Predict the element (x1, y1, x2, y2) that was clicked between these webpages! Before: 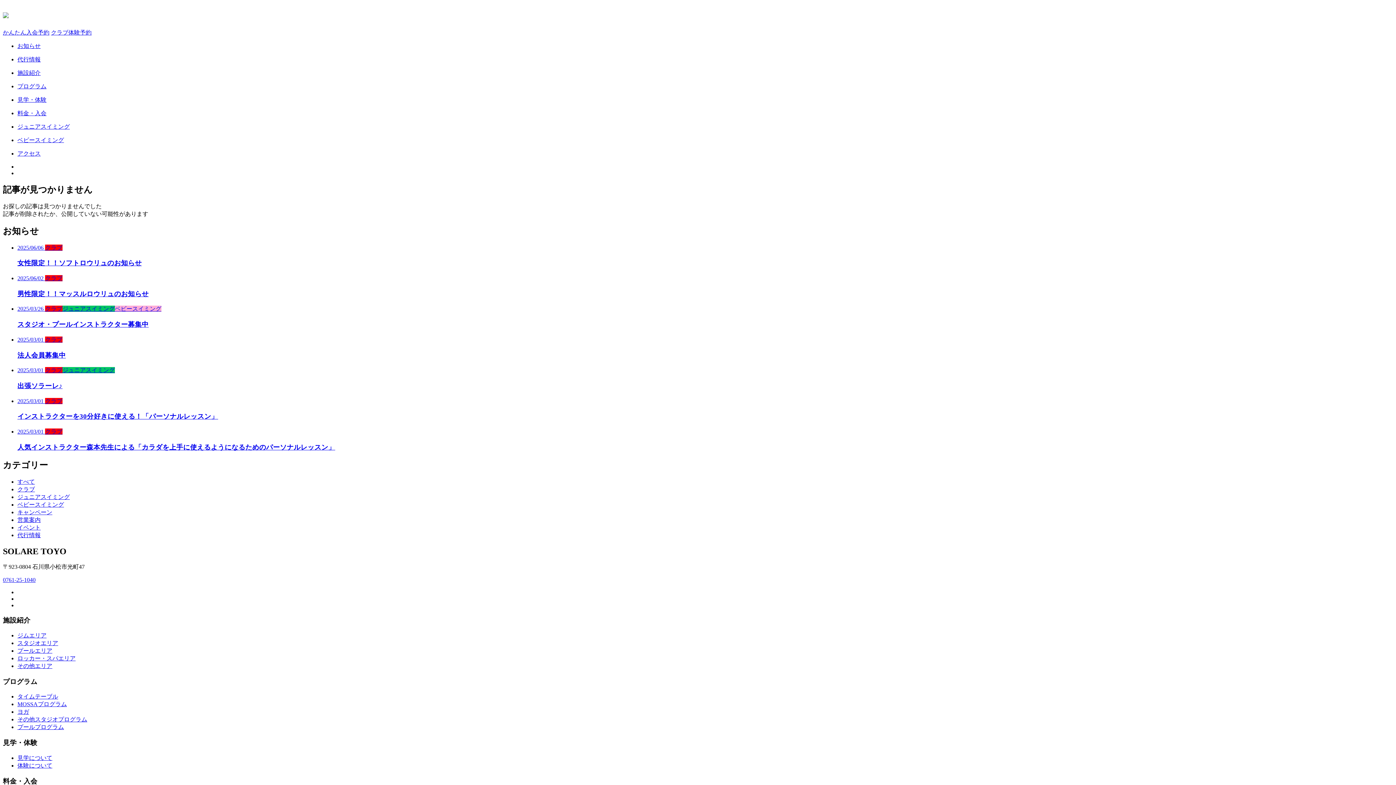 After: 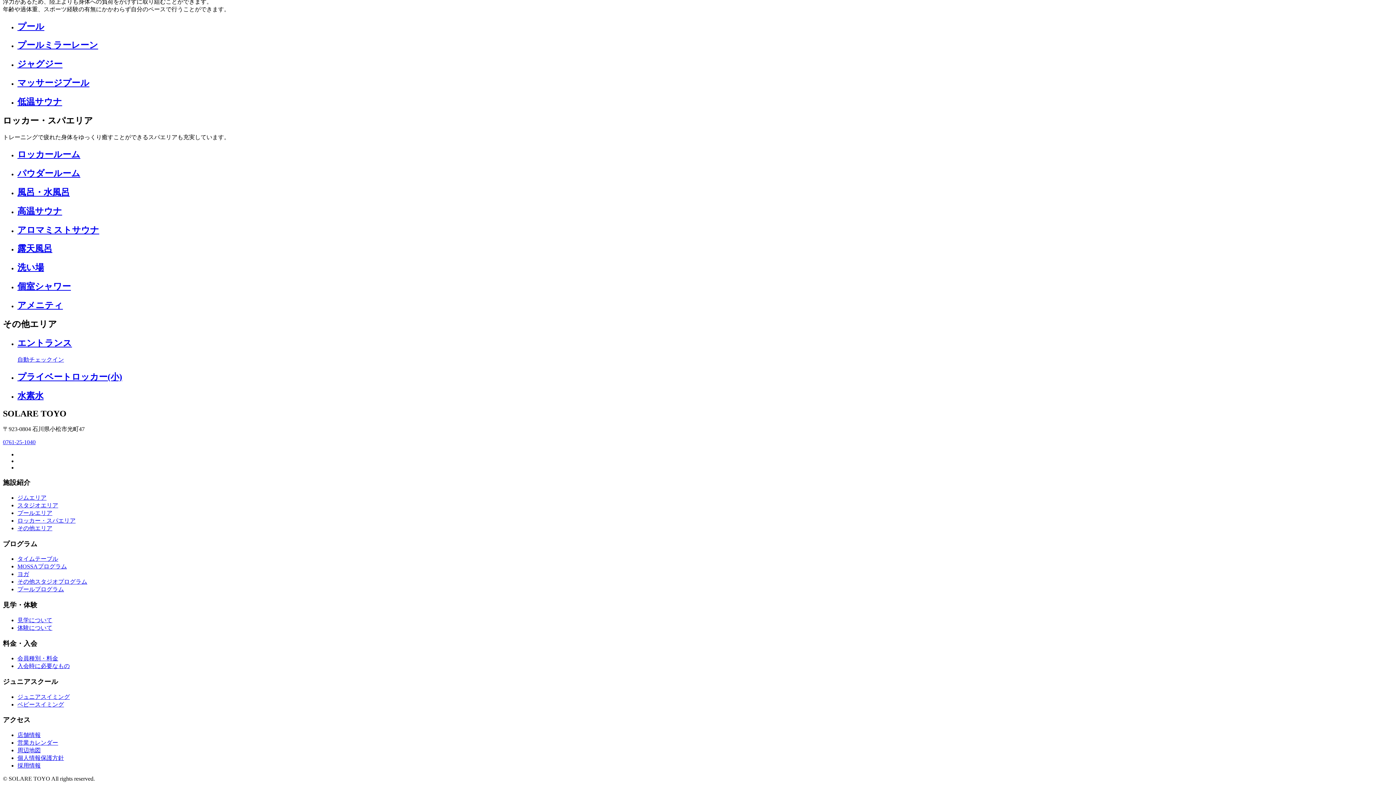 Action: bbox: (17, 663, 52, 669) label: その他エリア